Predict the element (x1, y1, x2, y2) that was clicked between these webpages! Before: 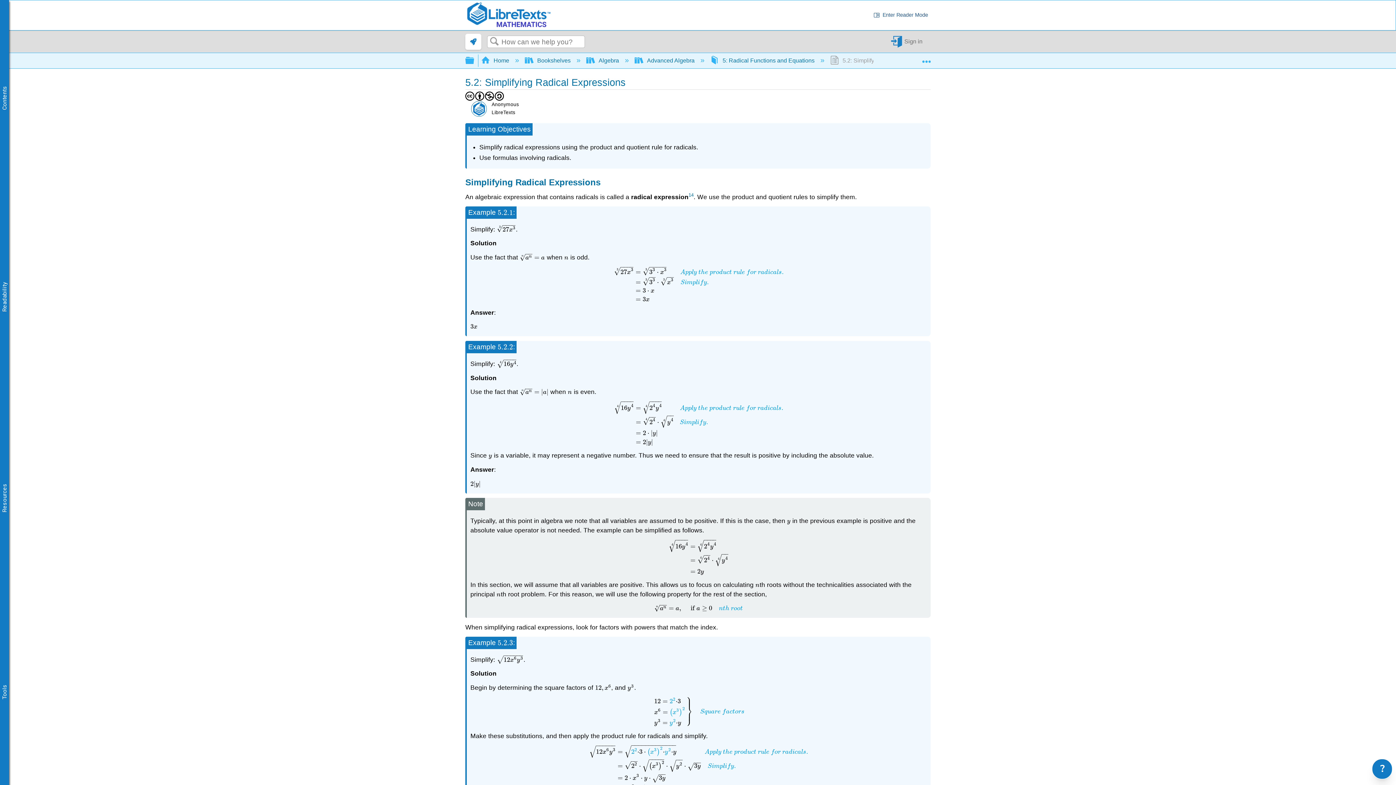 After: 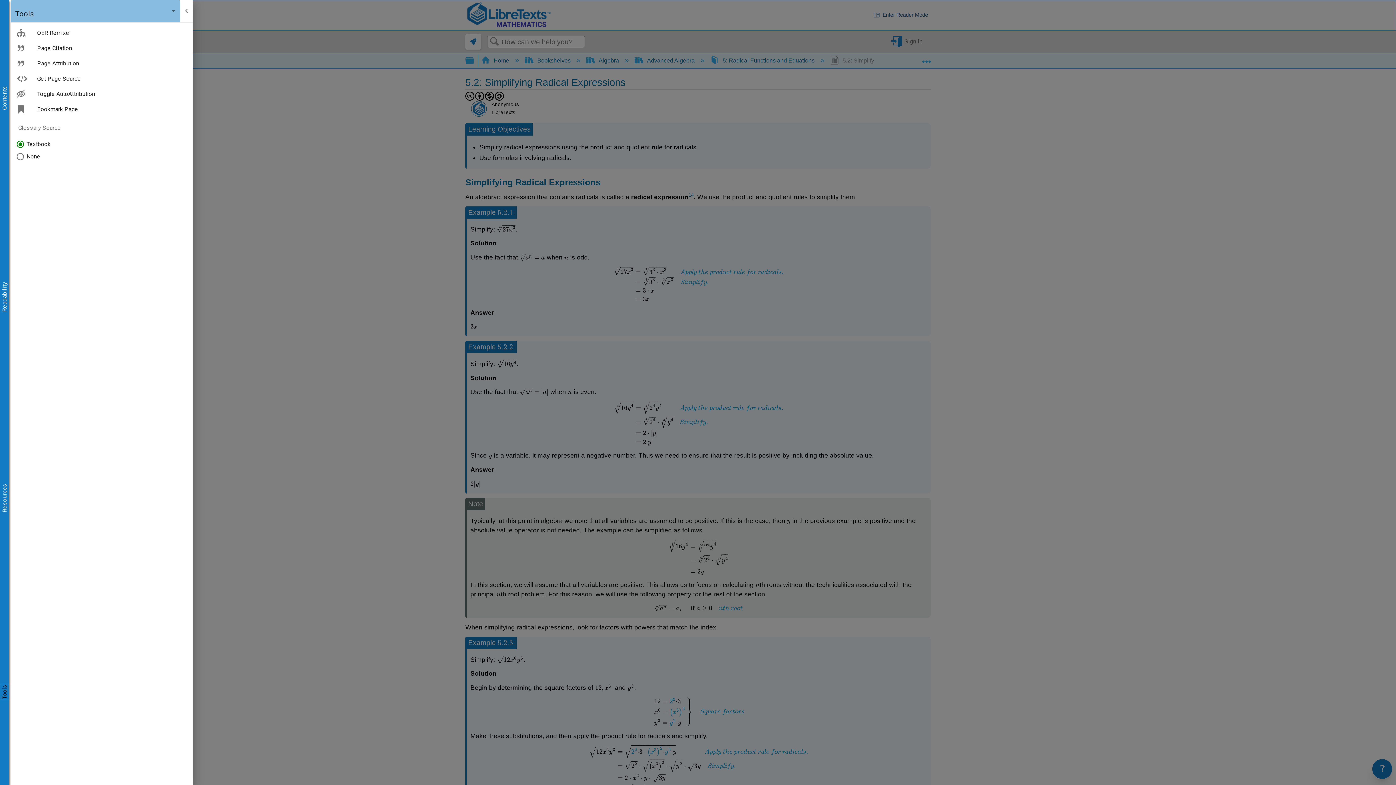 Action: label: Tools bbox: (0, 684, 9, 699)